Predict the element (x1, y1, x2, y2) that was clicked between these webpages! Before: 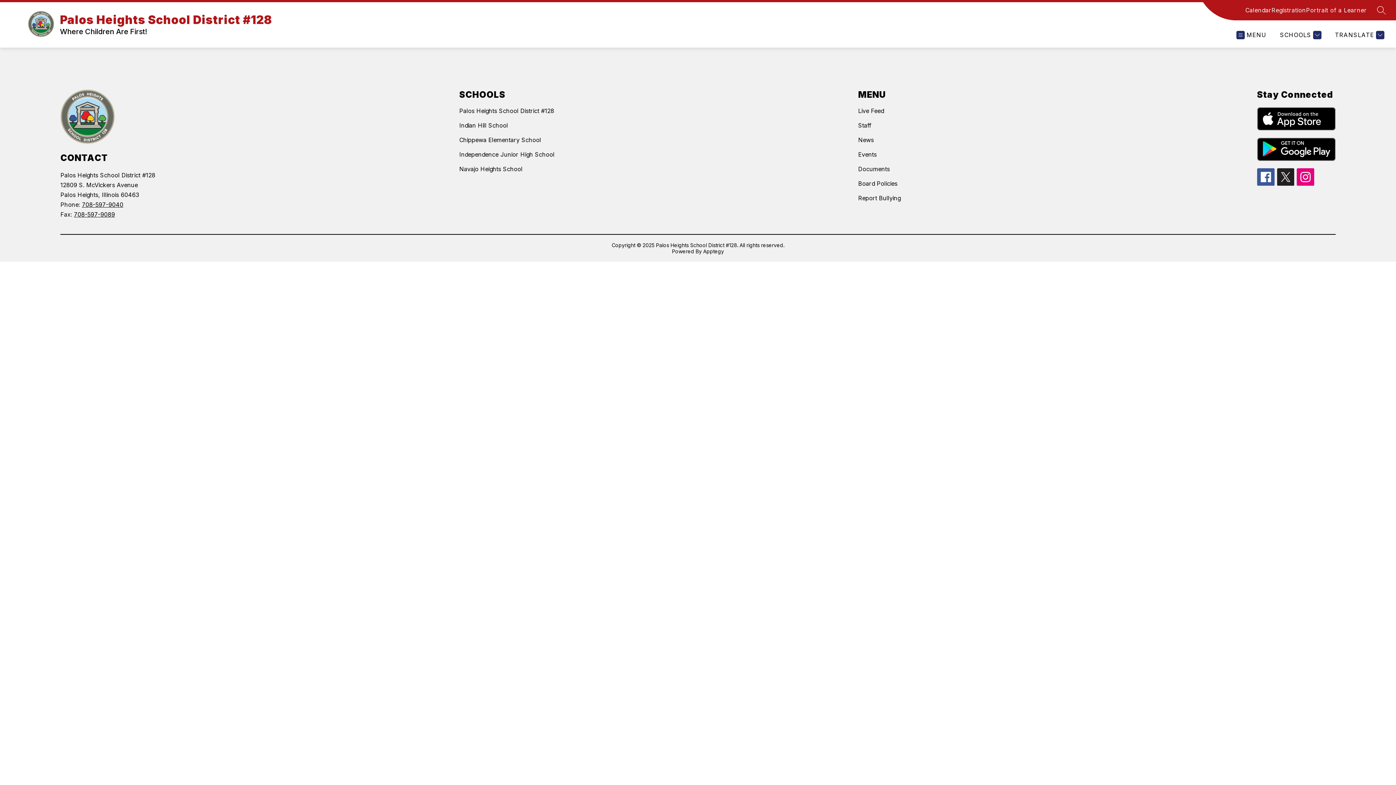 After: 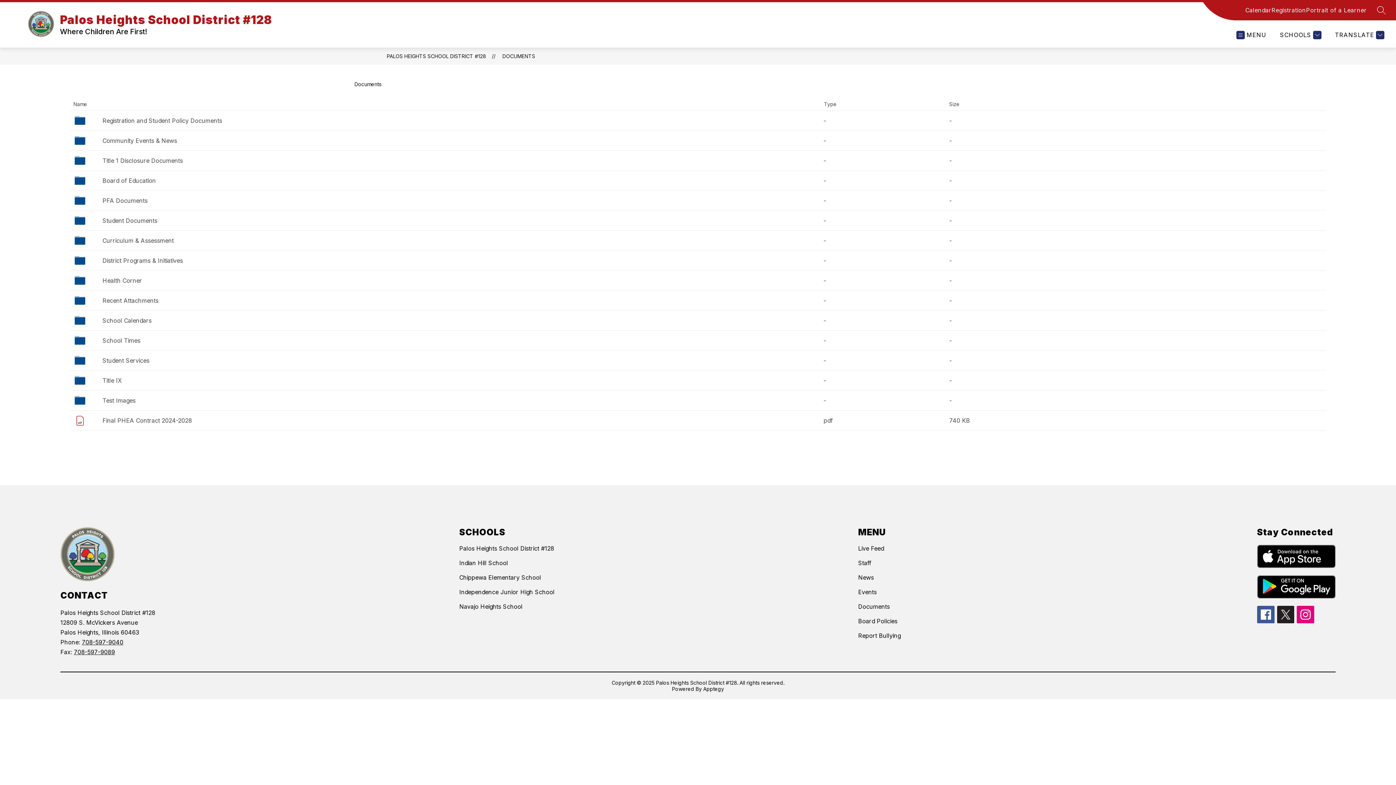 Action: bbox: (858, 165, 890, 172) label: Documents